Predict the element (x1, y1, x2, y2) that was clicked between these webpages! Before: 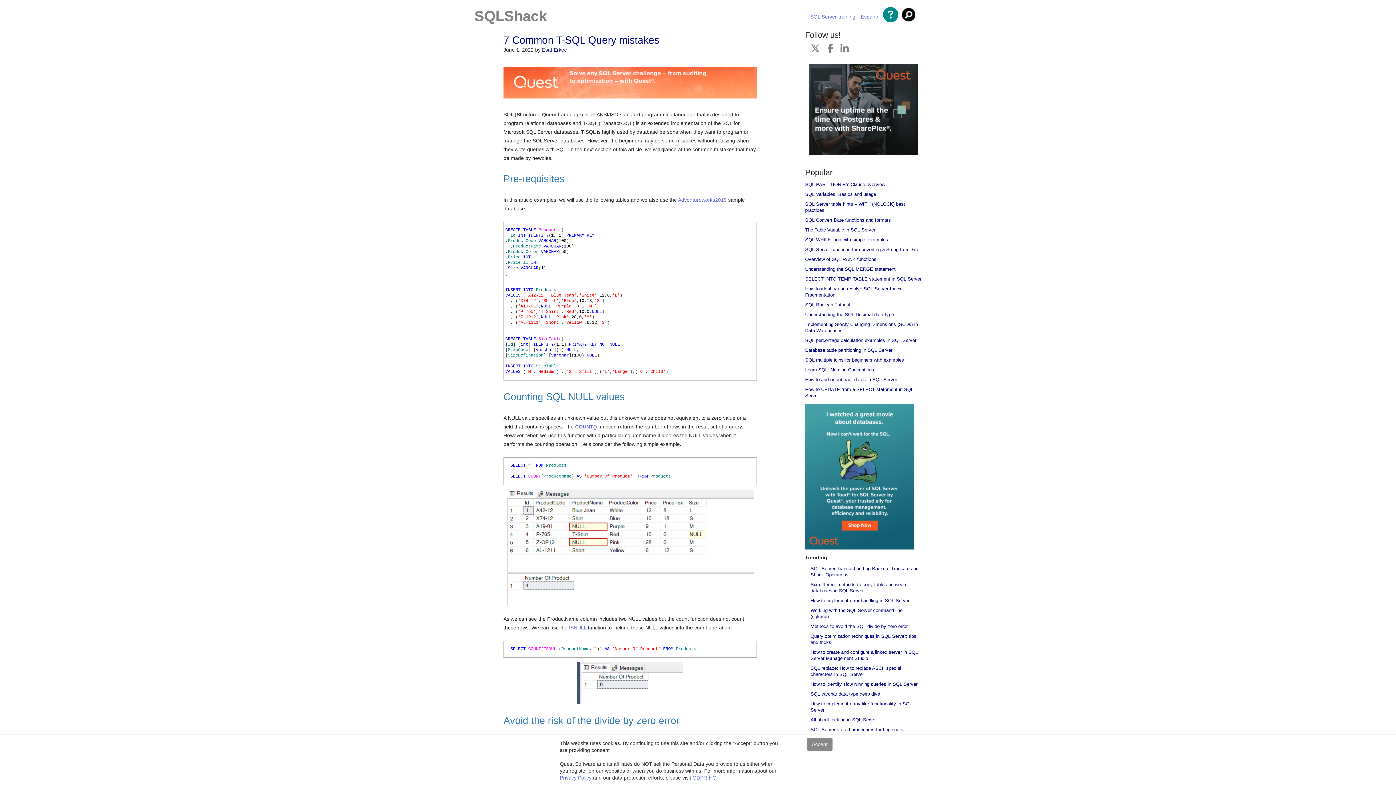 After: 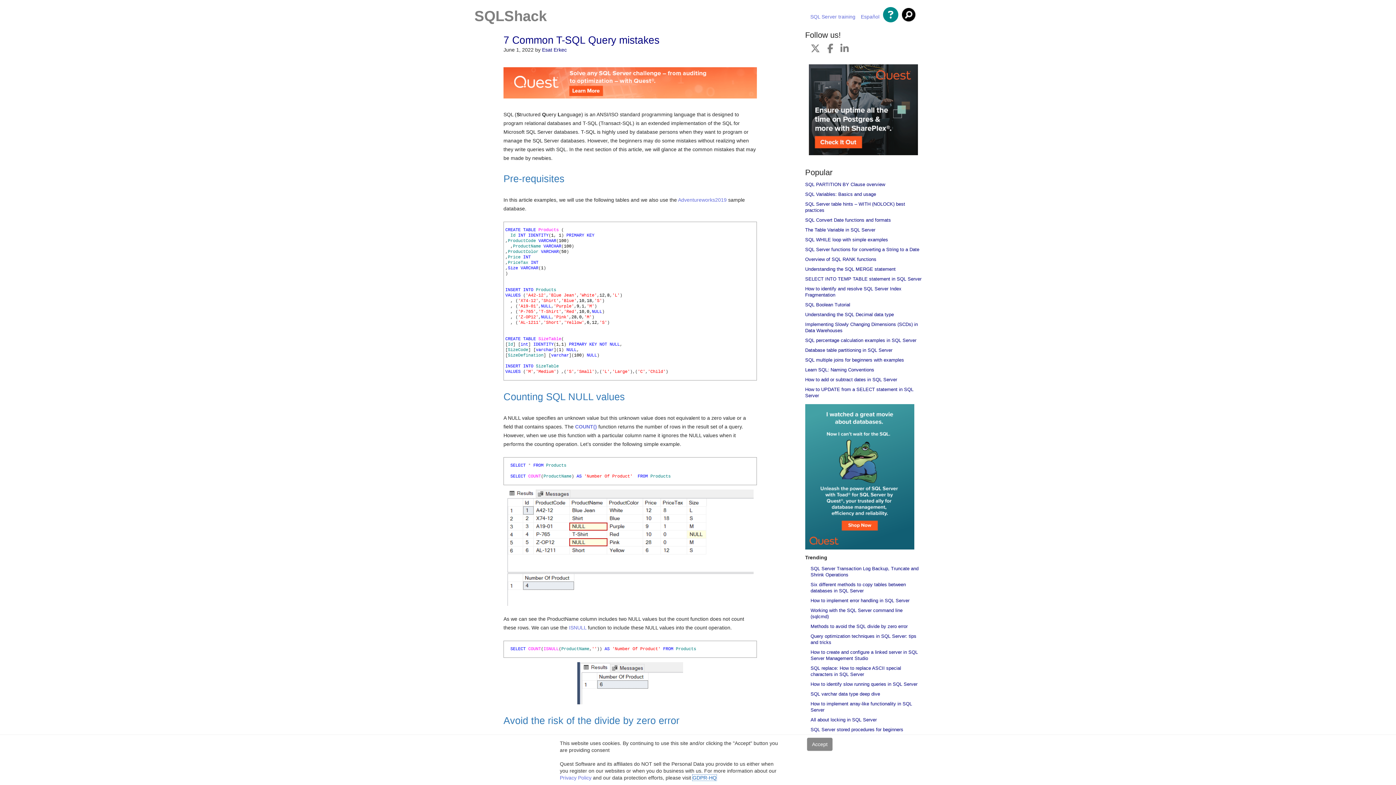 Action: label: GDPR-HQ bbox: (692, 775, 716, 781)